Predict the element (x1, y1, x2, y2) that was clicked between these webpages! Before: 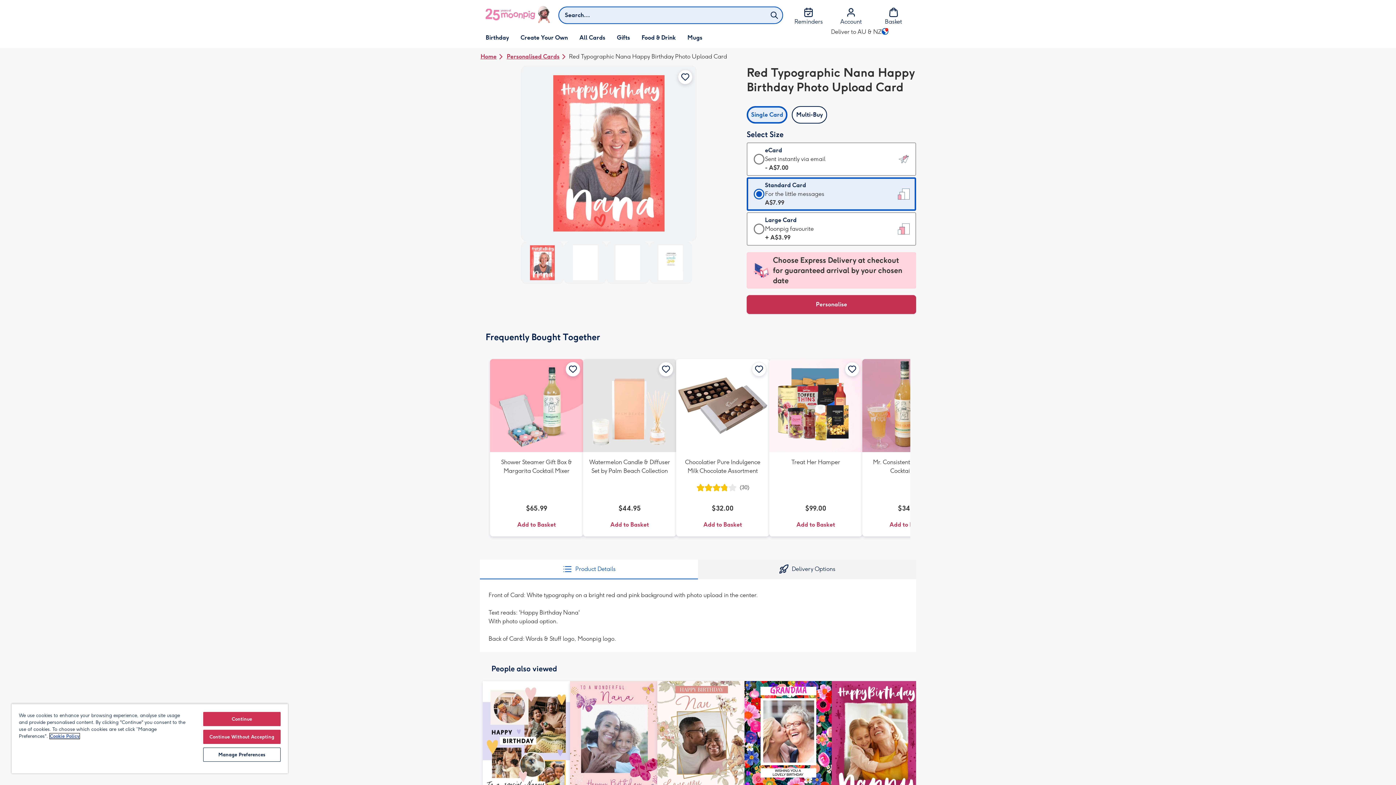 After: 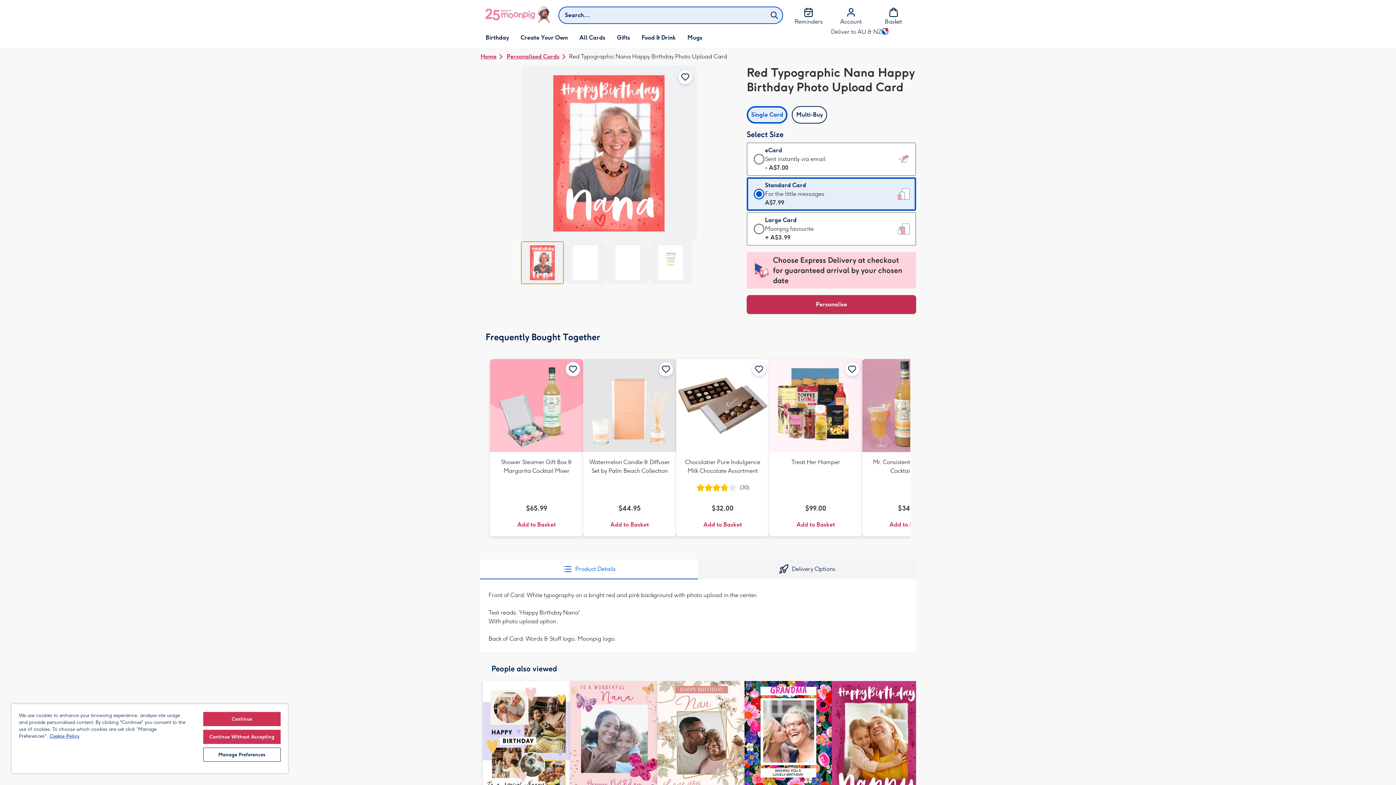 Action: bbox: (521, 241, 563, 284)